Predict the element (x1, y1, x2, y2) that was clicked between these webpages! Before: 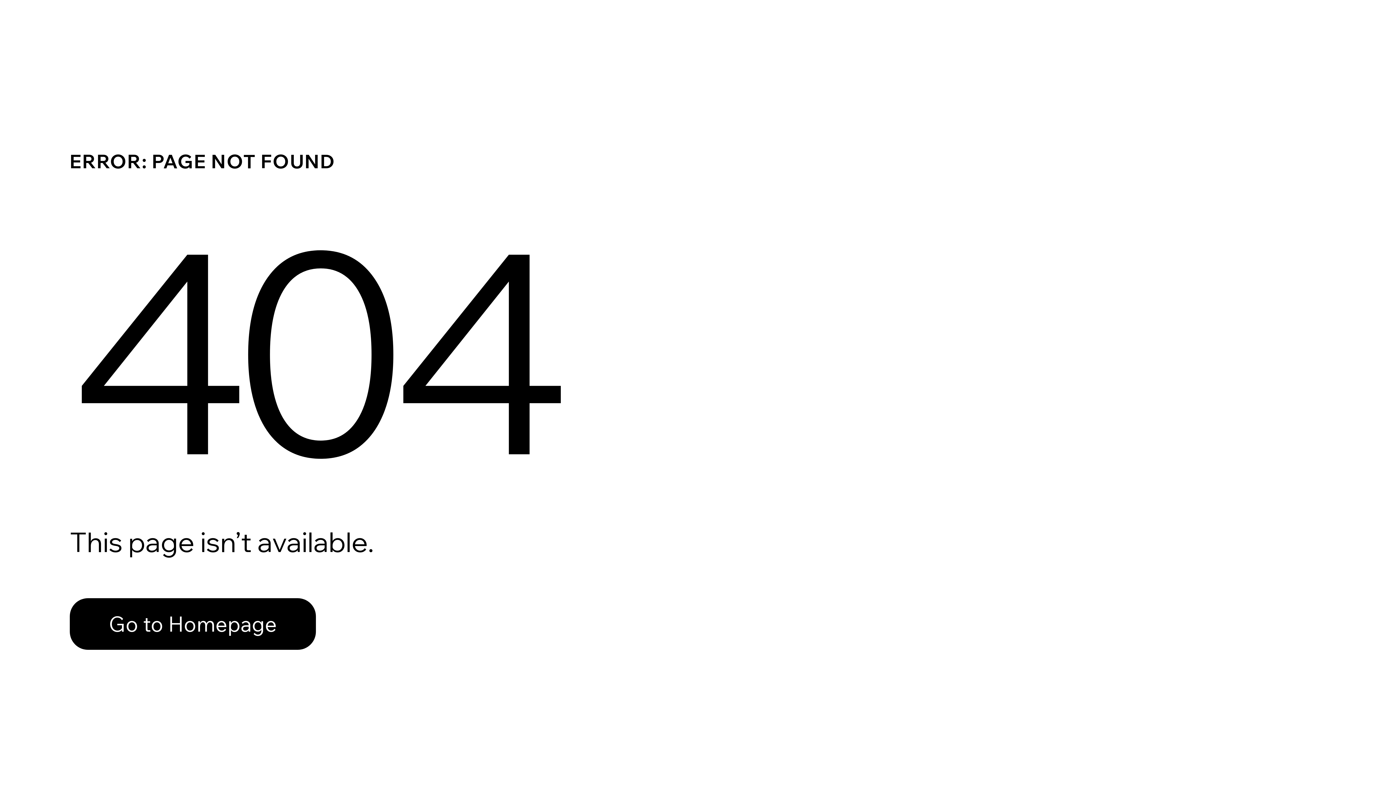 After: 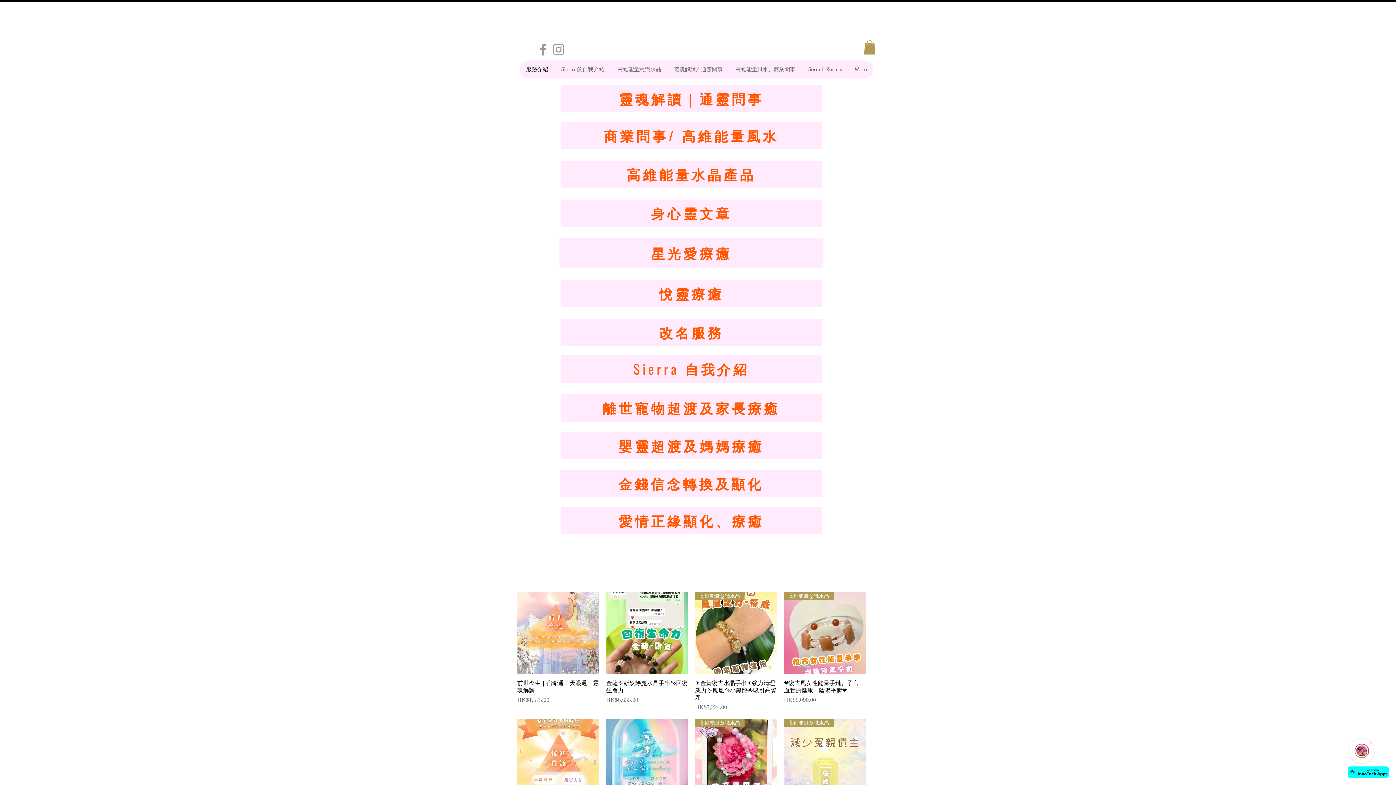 Action: label: Go to Homepage bbox: (69, 598, 316, 650)